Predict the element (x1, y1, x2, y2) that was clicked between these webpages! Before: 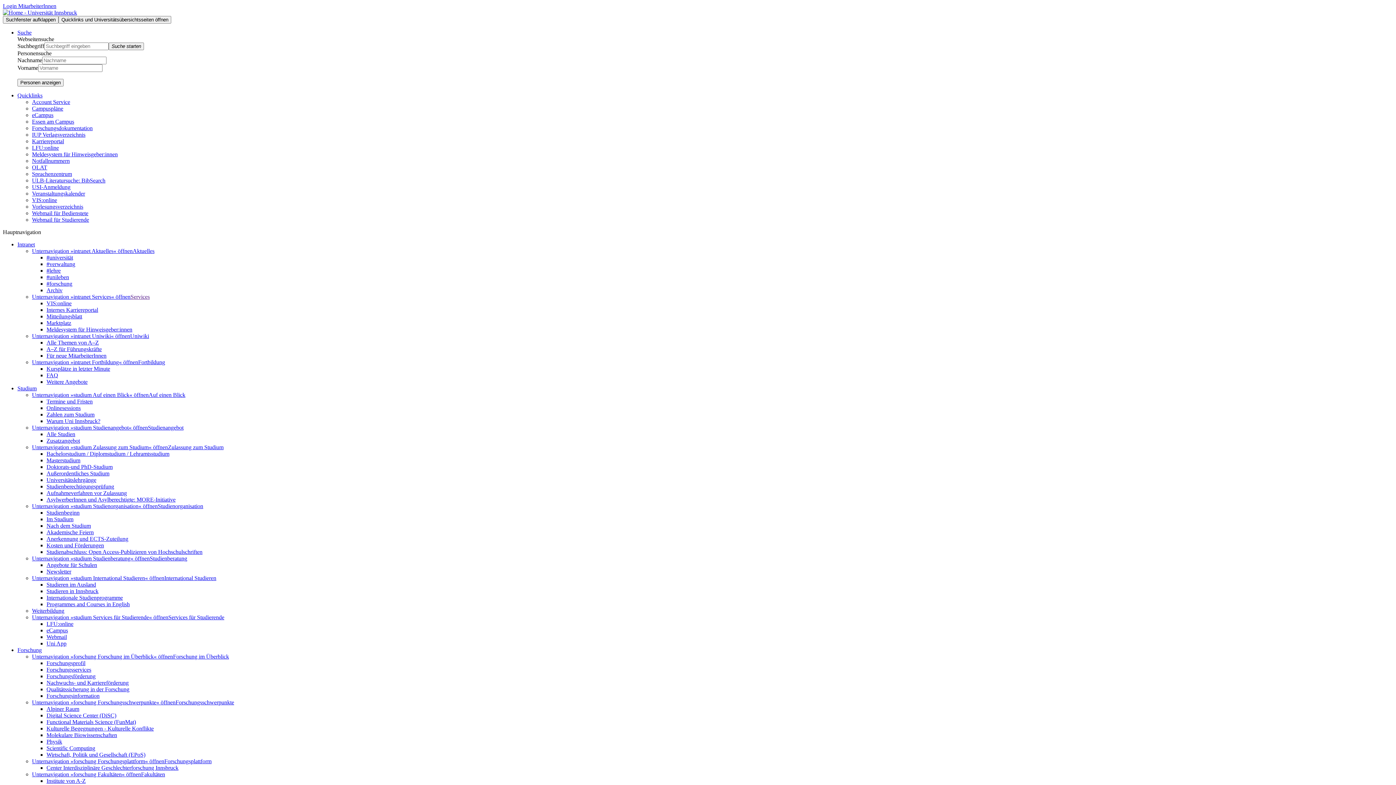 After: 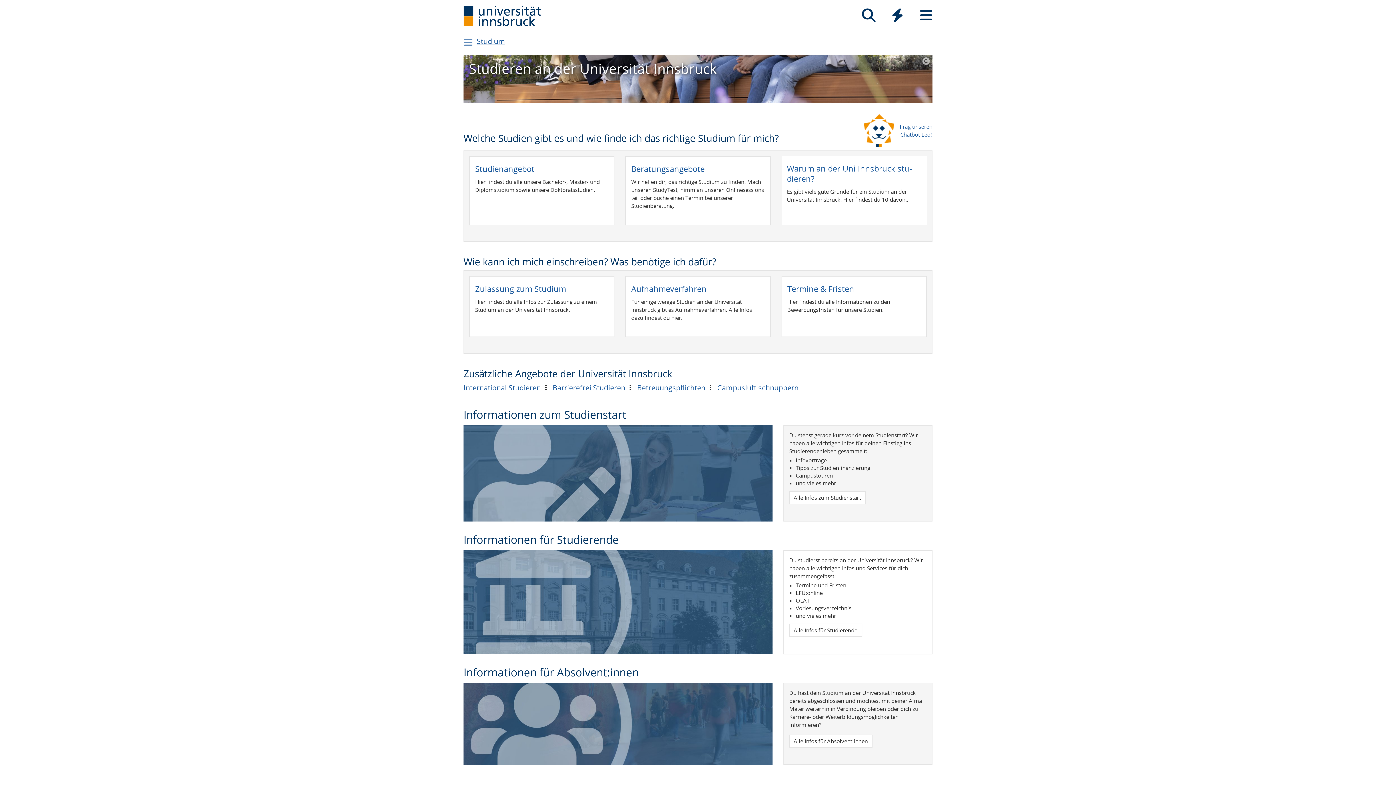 Action: label: Services für Studierende bbox: (168, 614, 224, 620)